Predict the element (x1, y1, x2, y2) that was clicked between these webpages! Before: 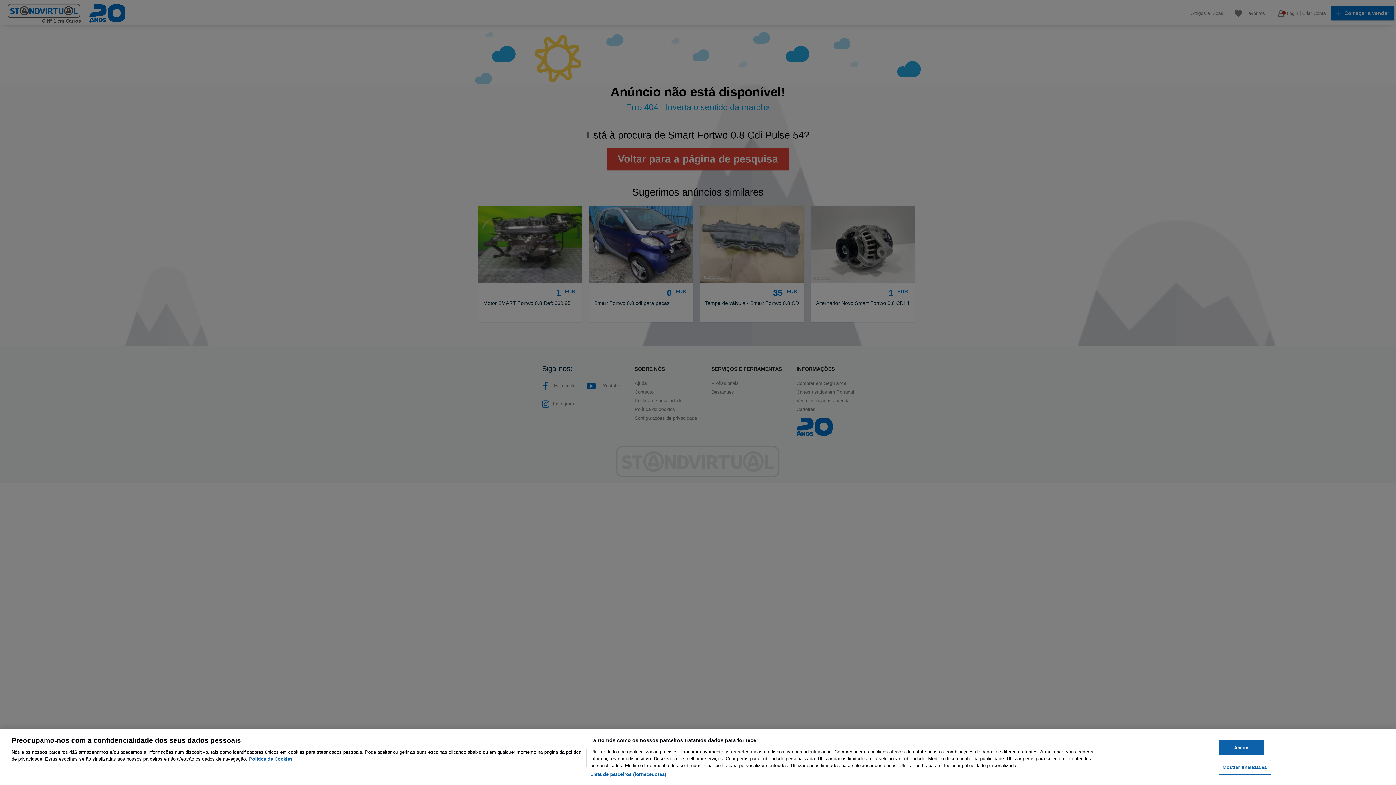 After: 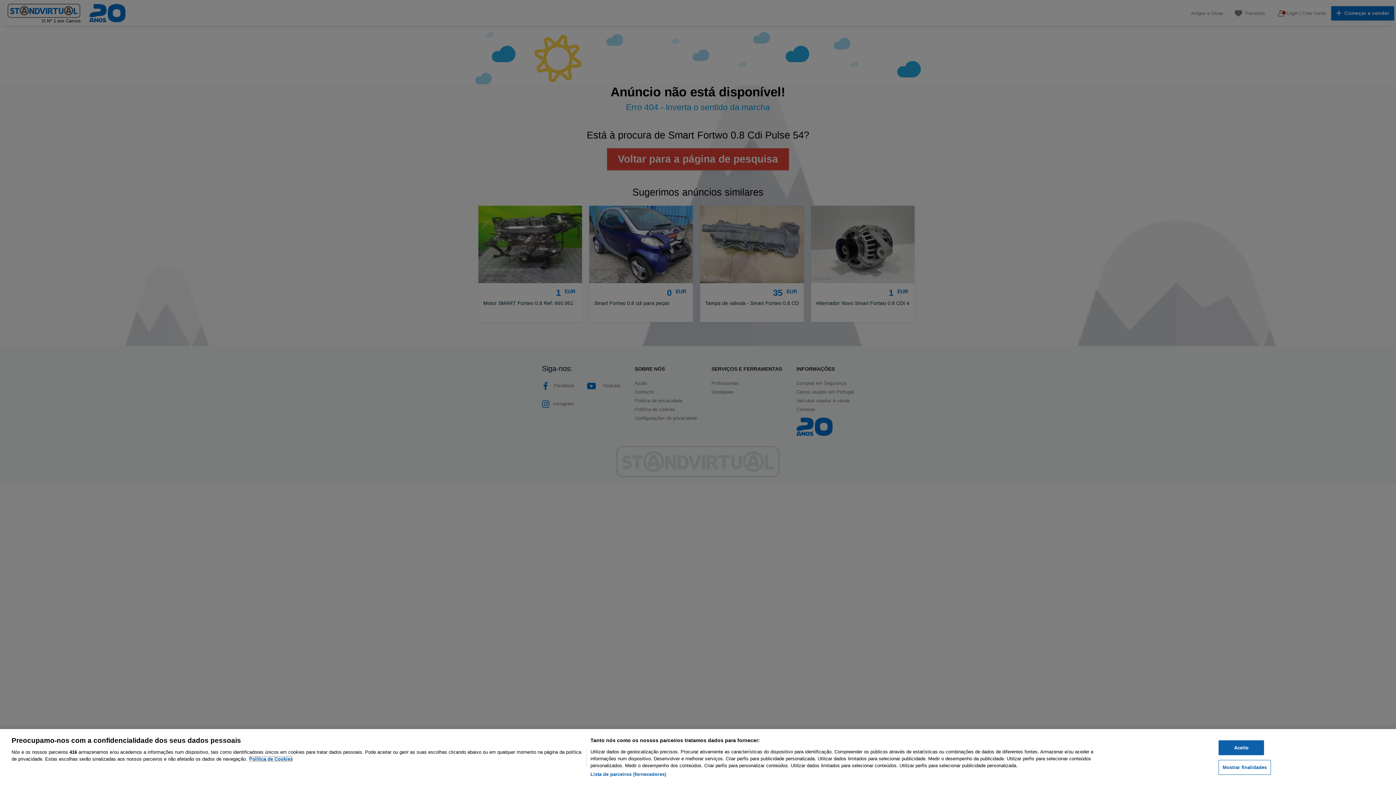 Action: bbox: (249, 756, 292, 762) label: Mais informação sobre a sua privacidade, abre num separador novo